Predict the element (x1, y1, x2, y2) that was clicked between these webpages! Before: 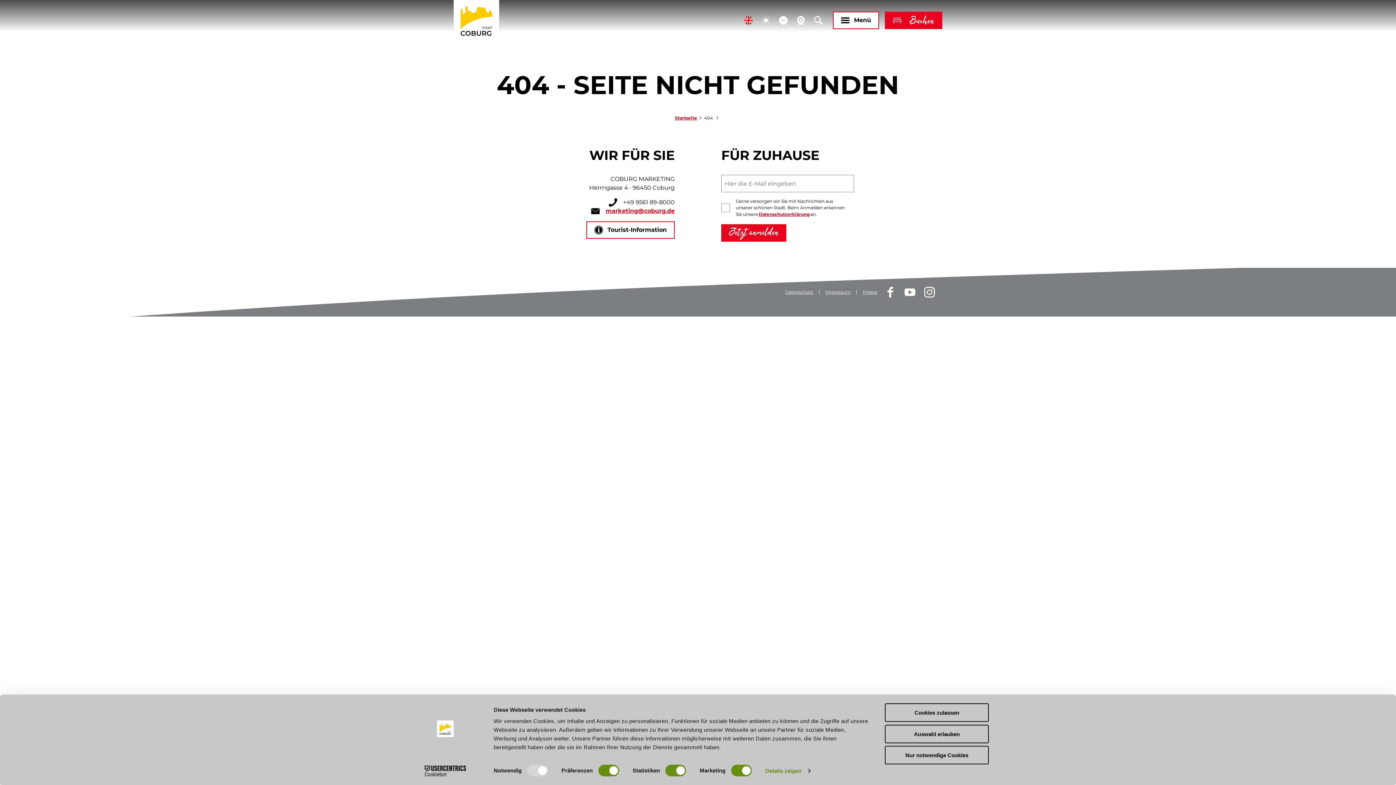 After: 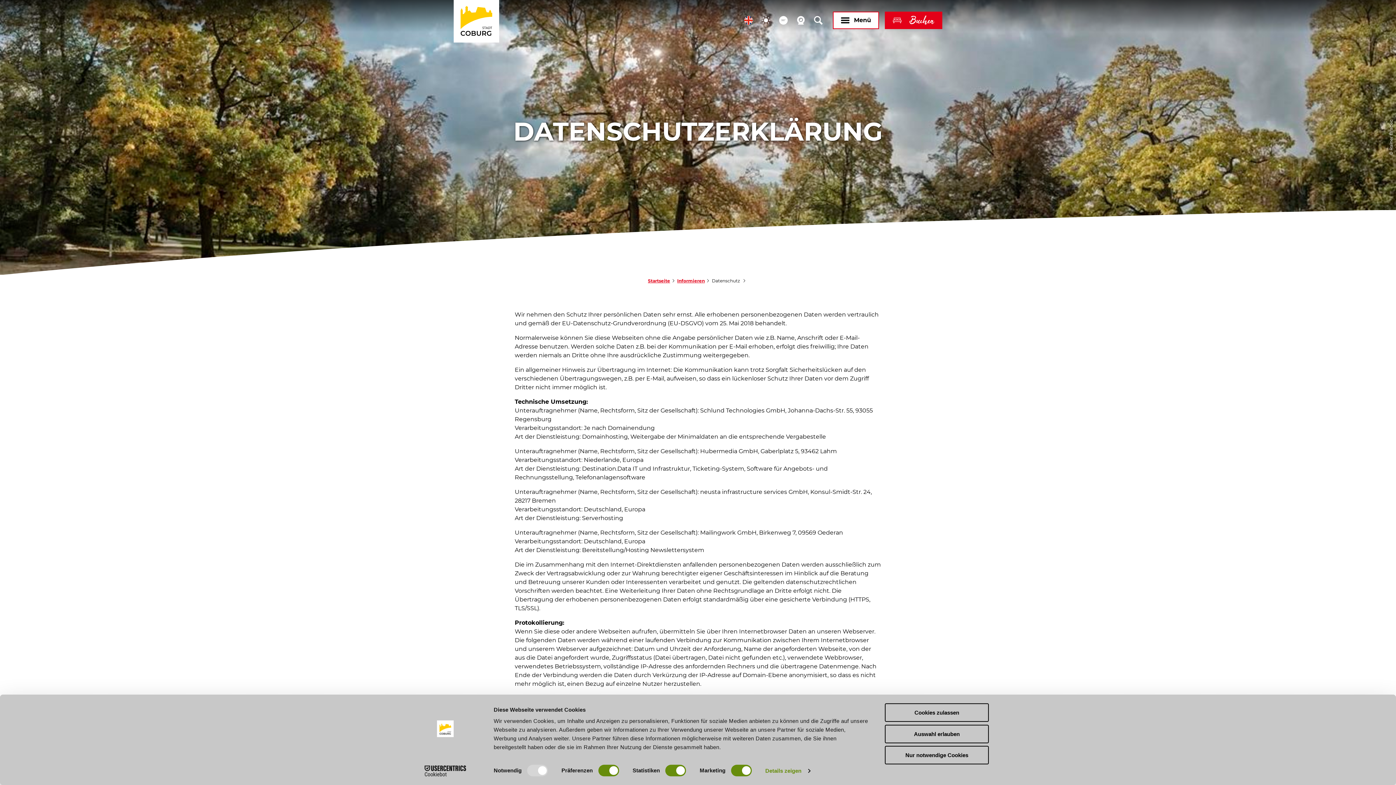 Action: bbox: (779, 300, 819, 305) label: Datenschutz